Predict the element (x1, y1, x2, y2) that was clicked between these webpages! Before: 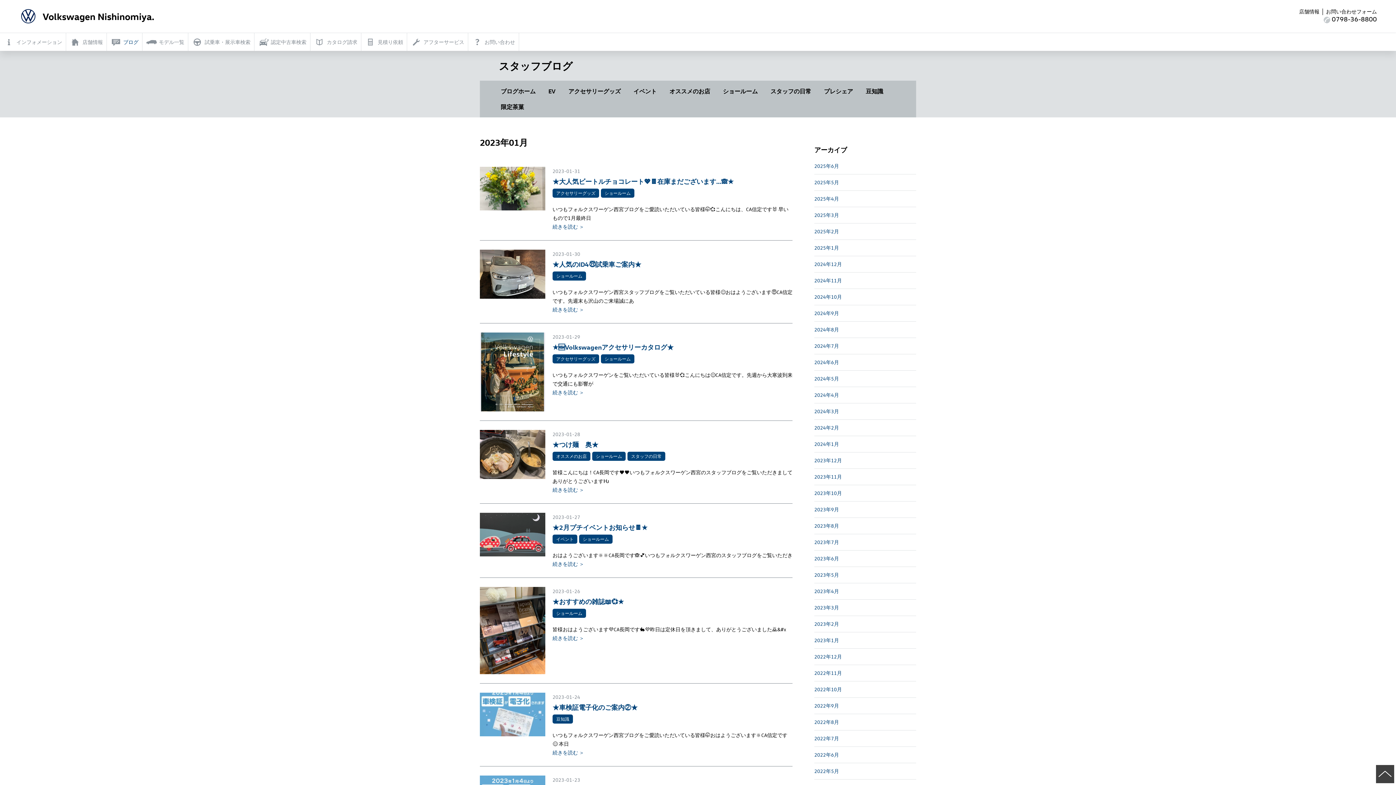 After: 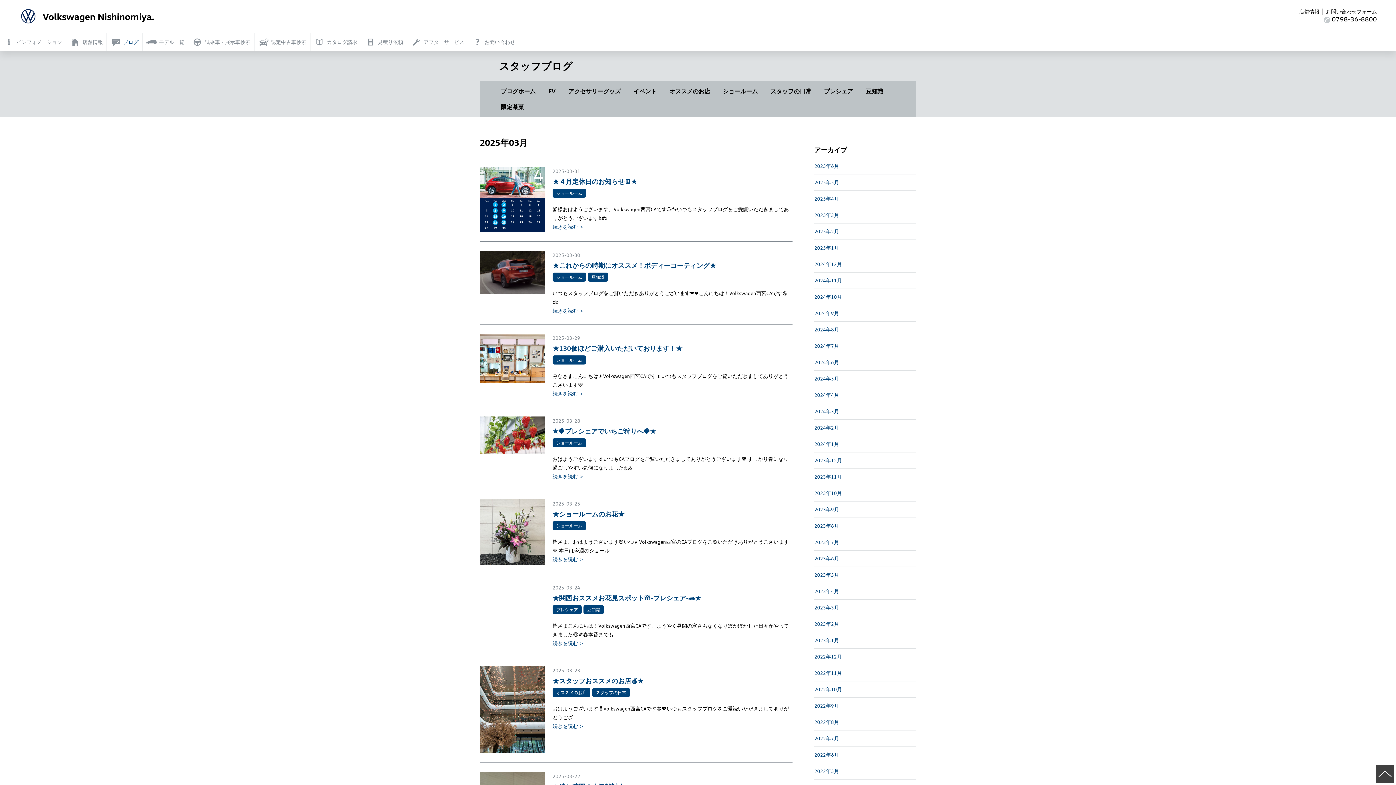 Action: label: 2025年3月 bbox: (814, 207, 916, 223)